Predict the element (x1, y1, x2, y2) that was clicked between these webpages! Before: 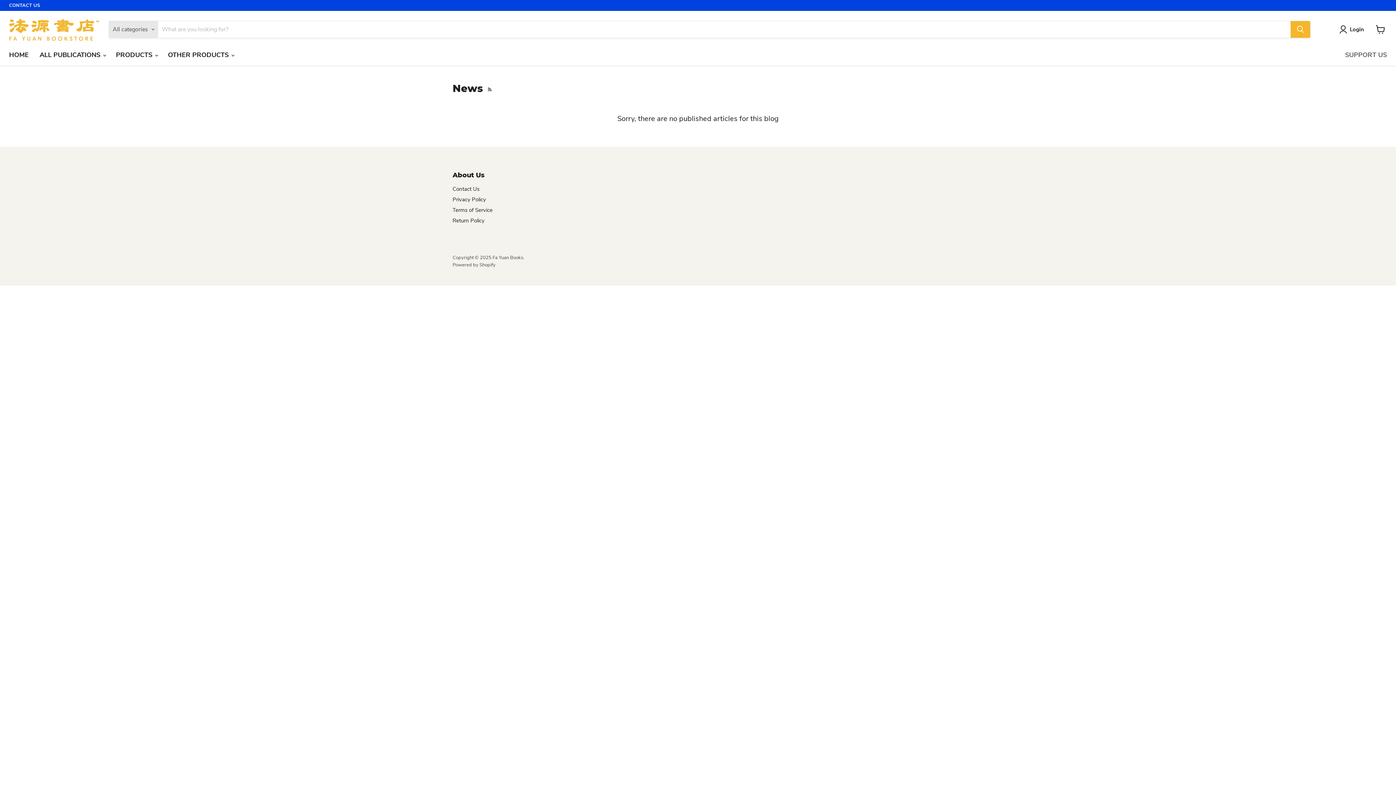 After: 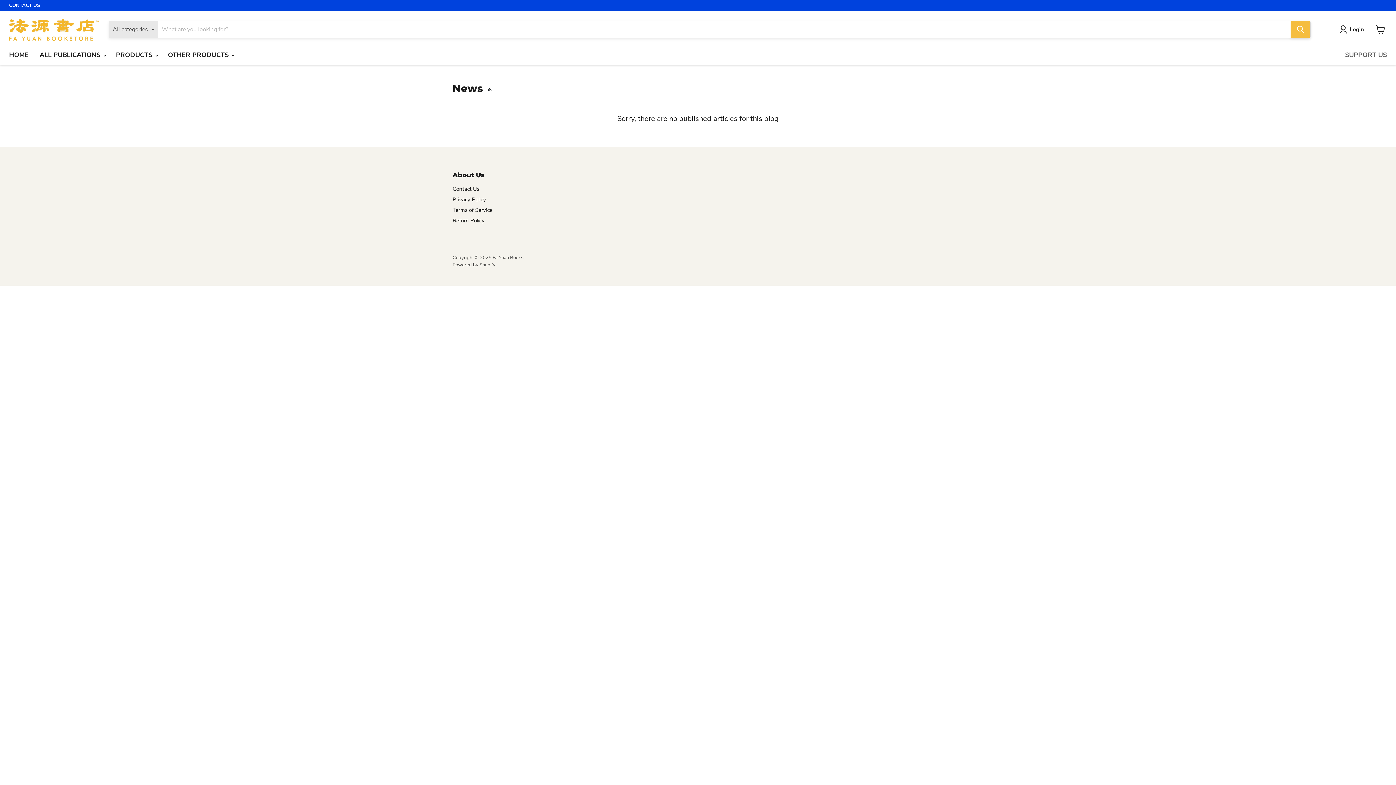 Action: label: Search bbox: (1290, 21, 1310, 37)